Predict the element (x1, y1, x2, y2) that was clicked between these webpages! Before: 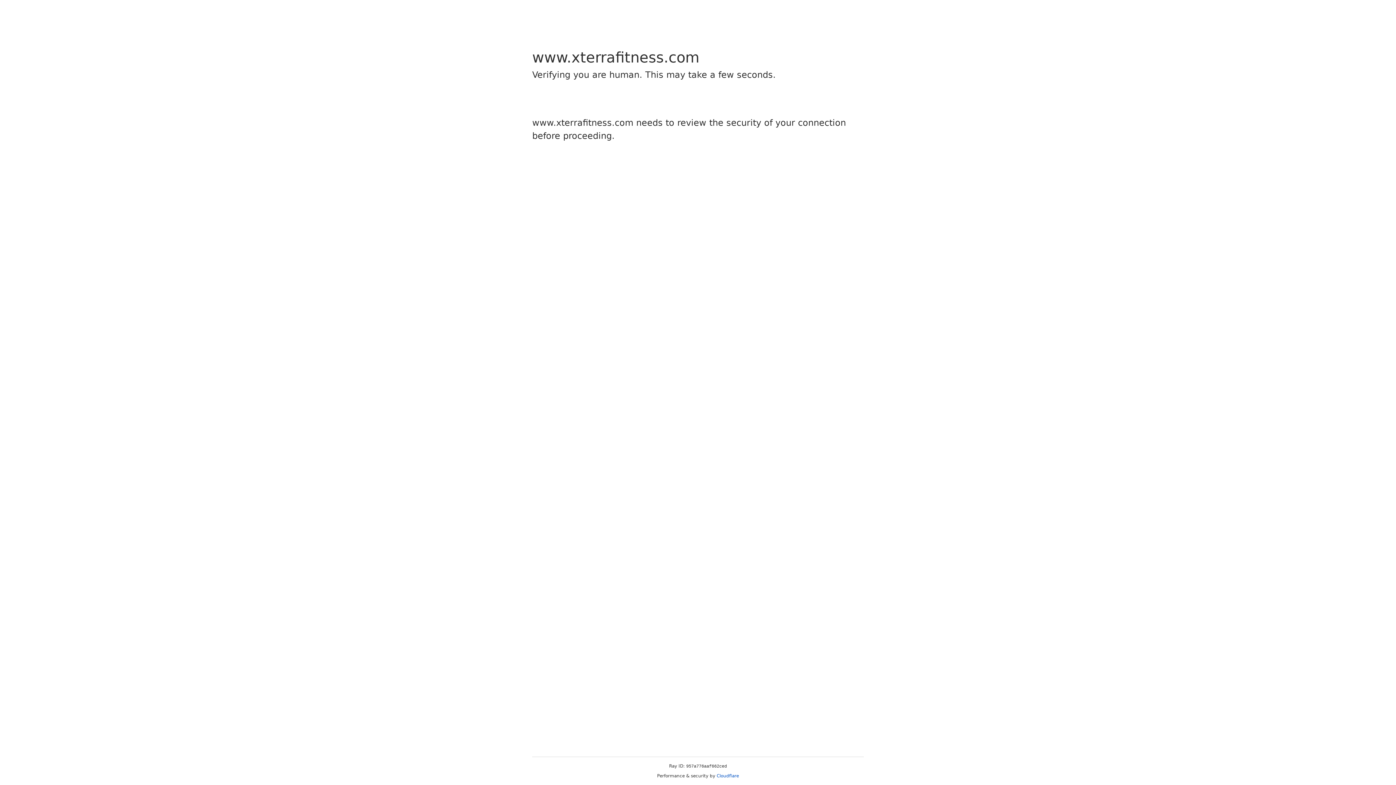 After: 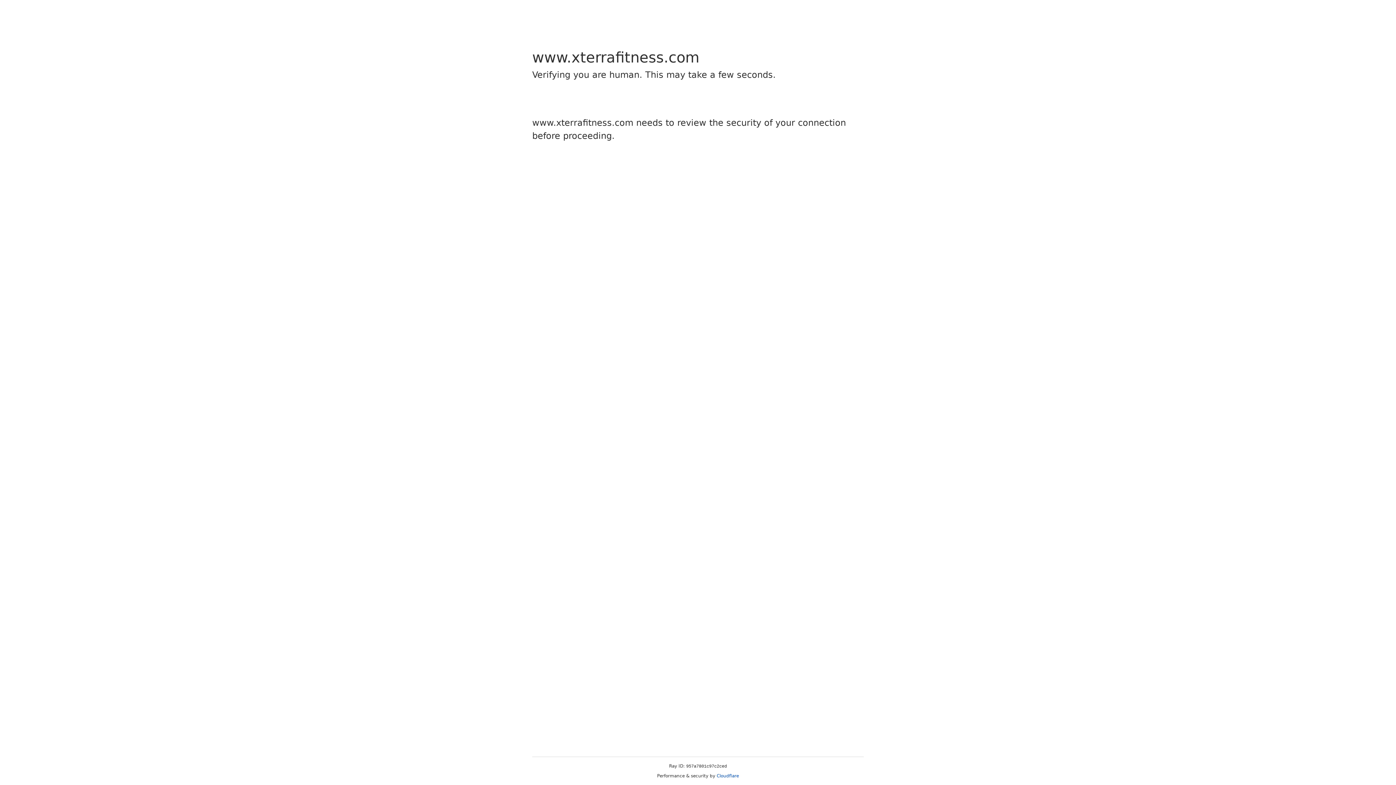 Action: bbox: (716, 773, 739, 778) label: Cloudflare